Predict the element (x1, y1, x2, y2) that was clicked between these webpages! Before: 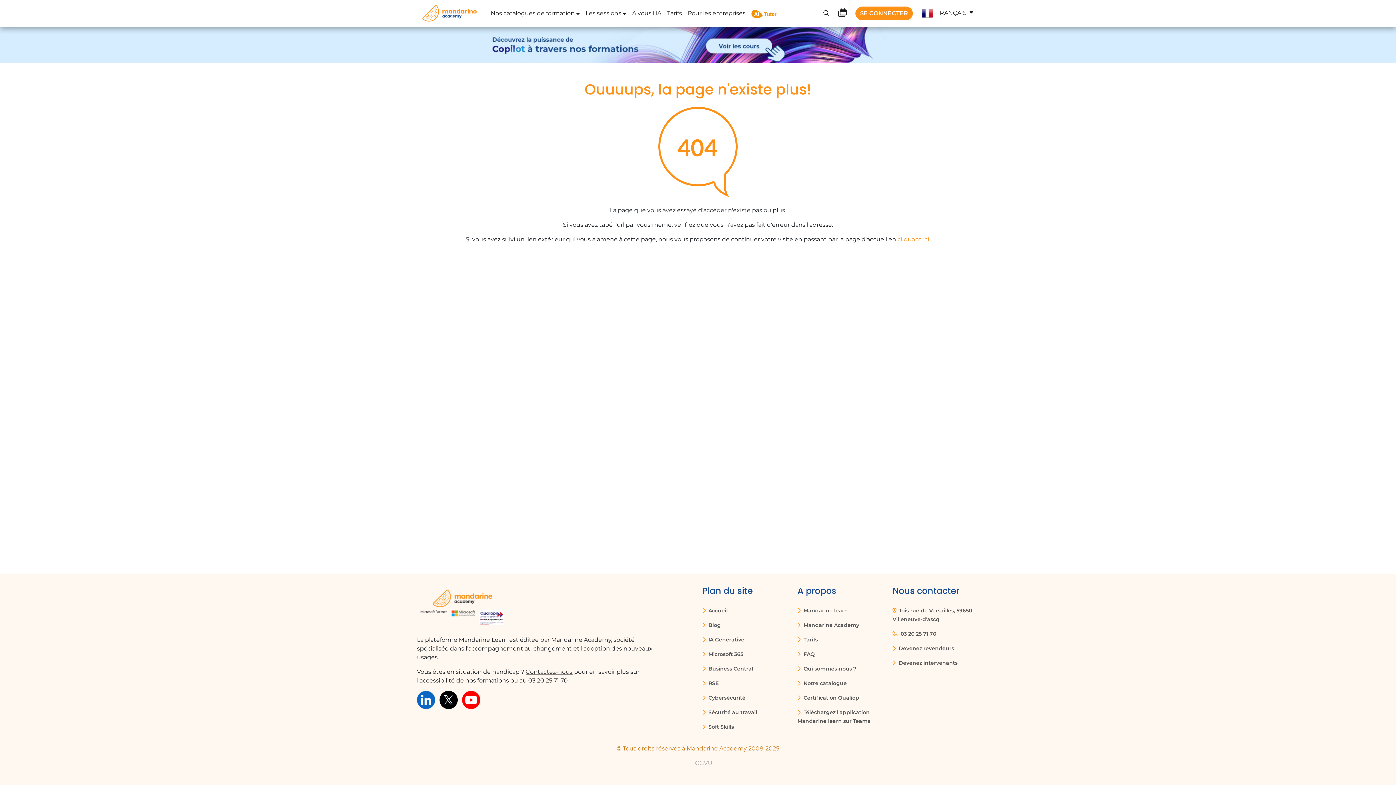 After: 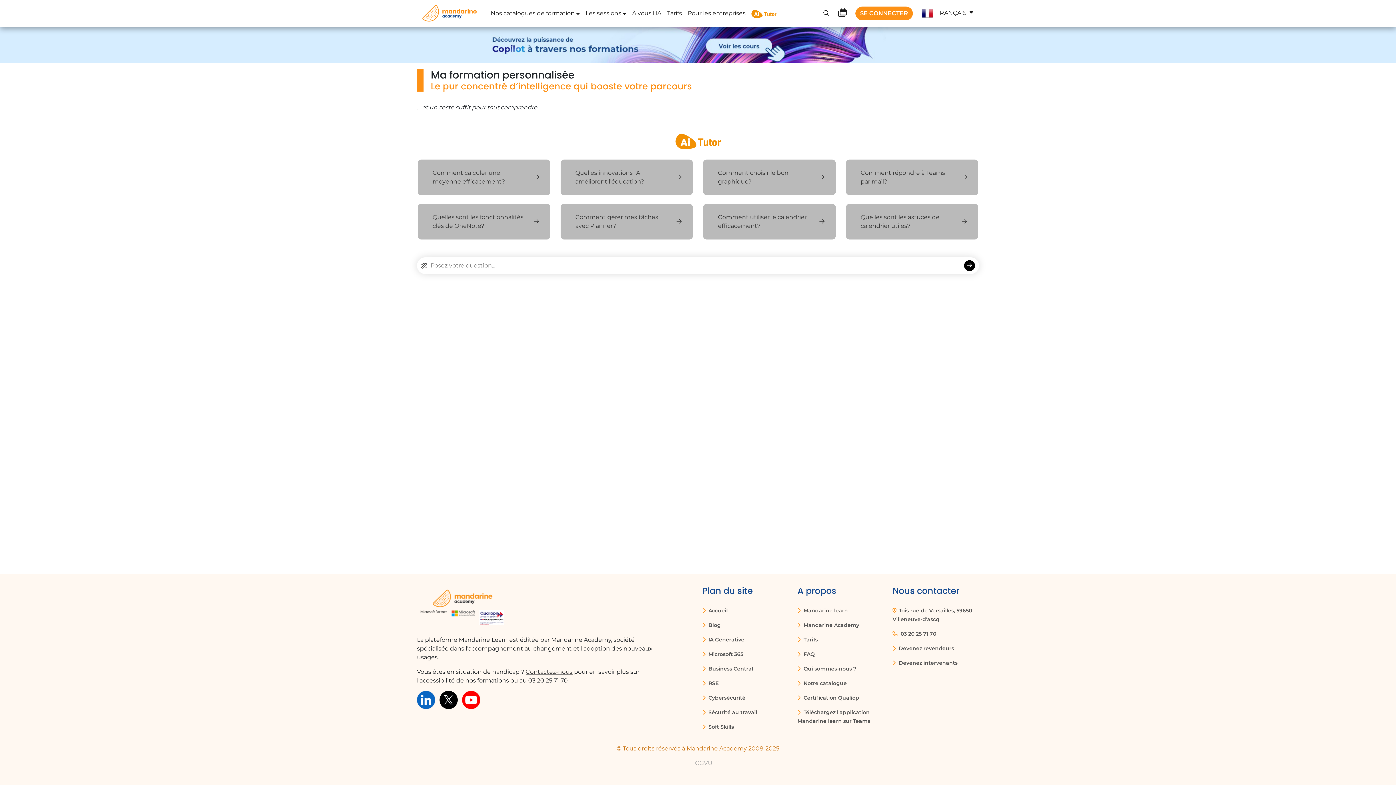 Action: label: AI Tutor bbox: (748, 1, 779, 25)